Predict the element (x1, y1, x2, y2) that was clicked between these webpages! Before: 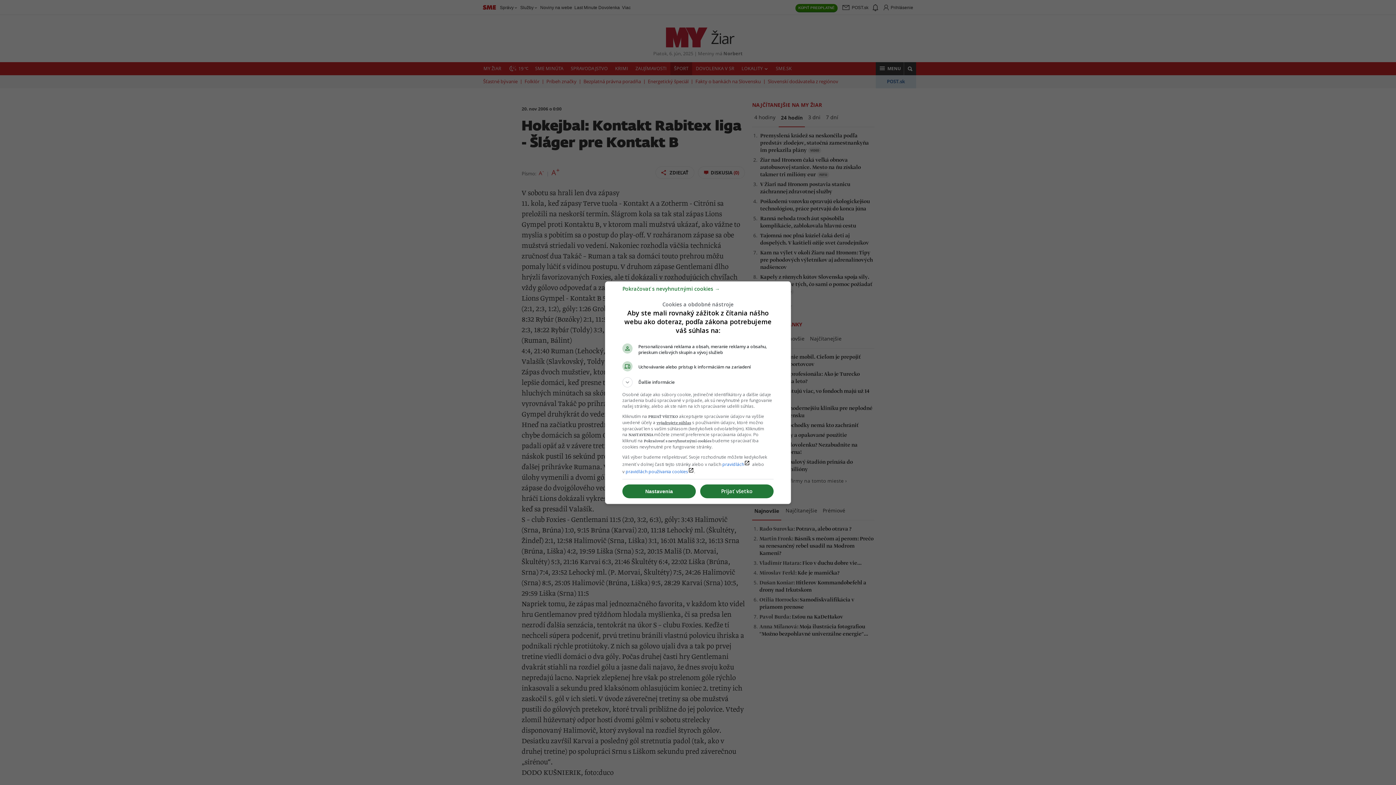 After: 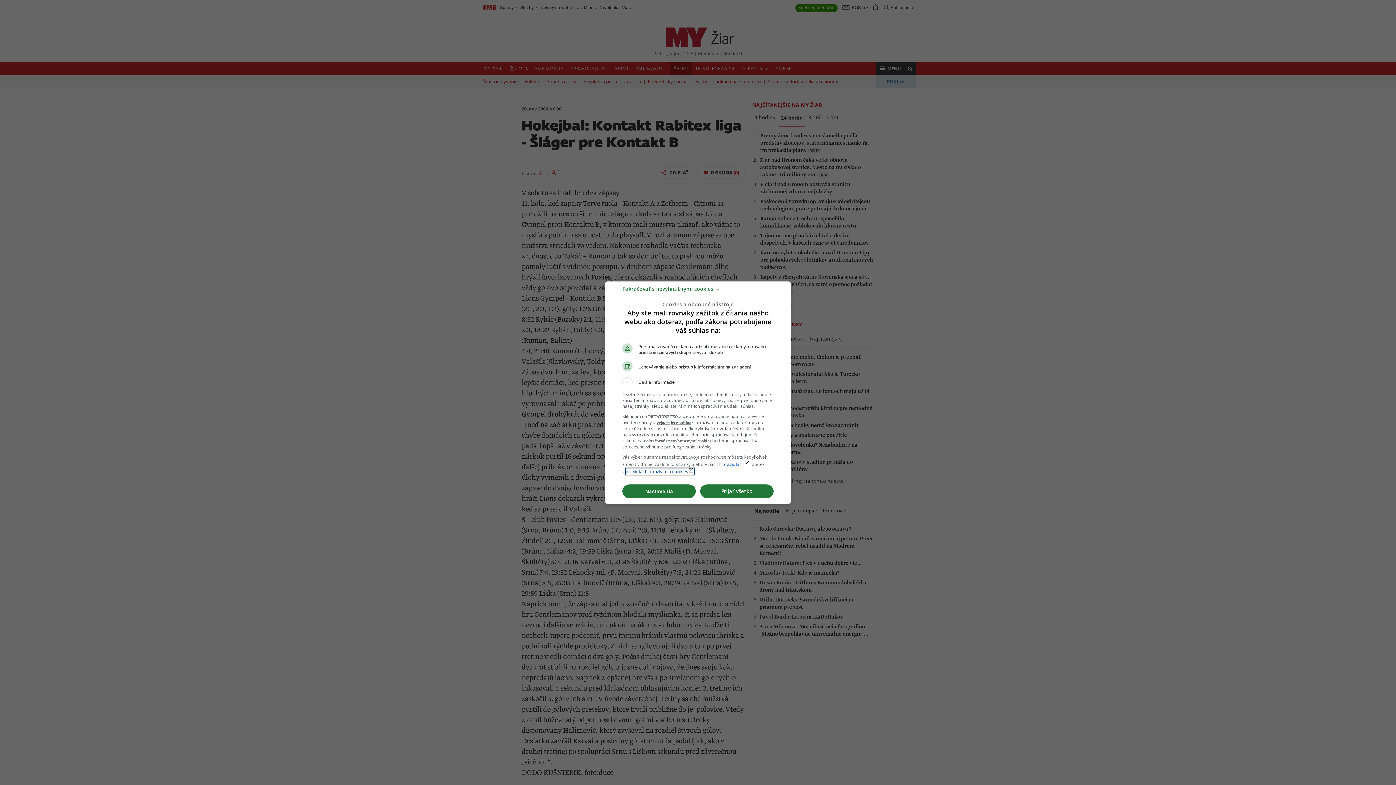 Action: label: pravidlách používania cookieslaunch bbox: (625, 468, 694, 474)